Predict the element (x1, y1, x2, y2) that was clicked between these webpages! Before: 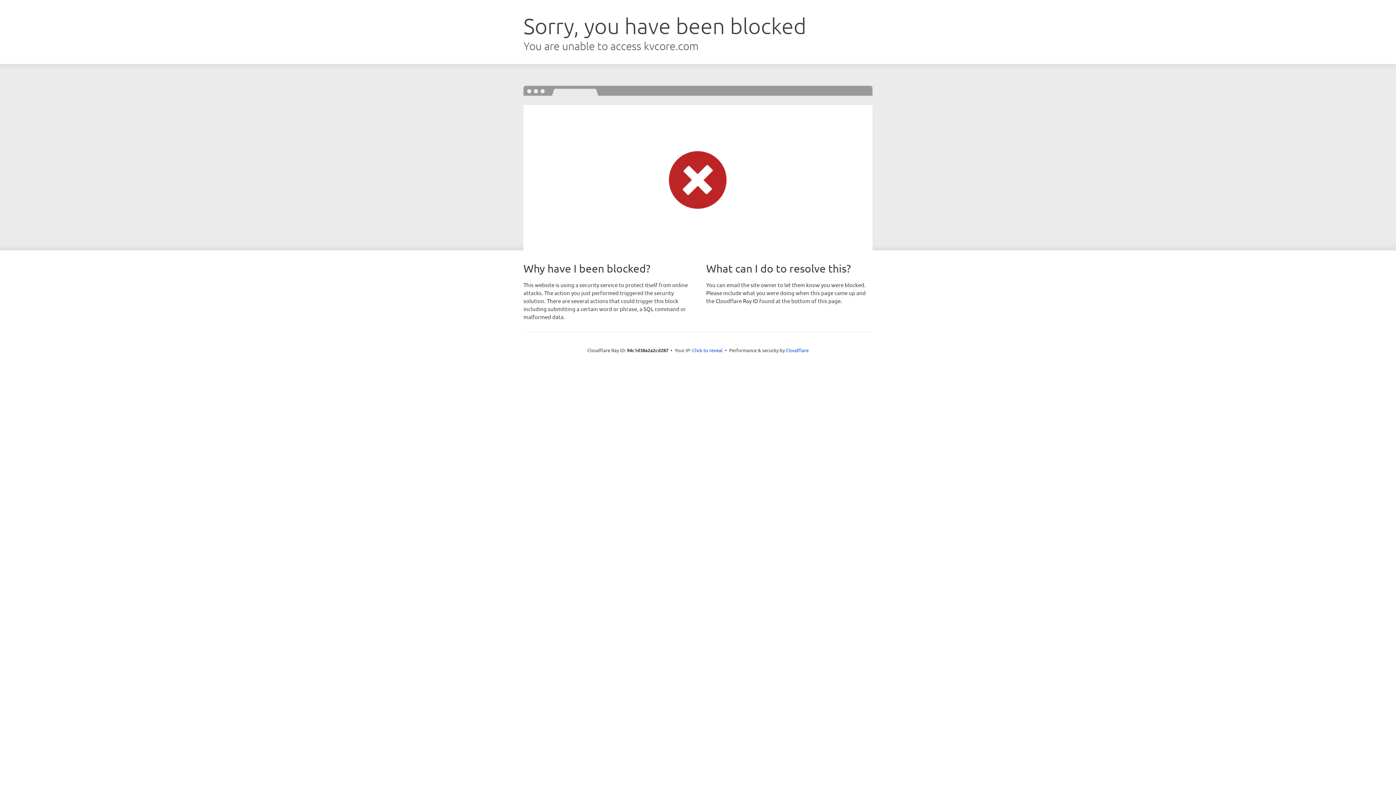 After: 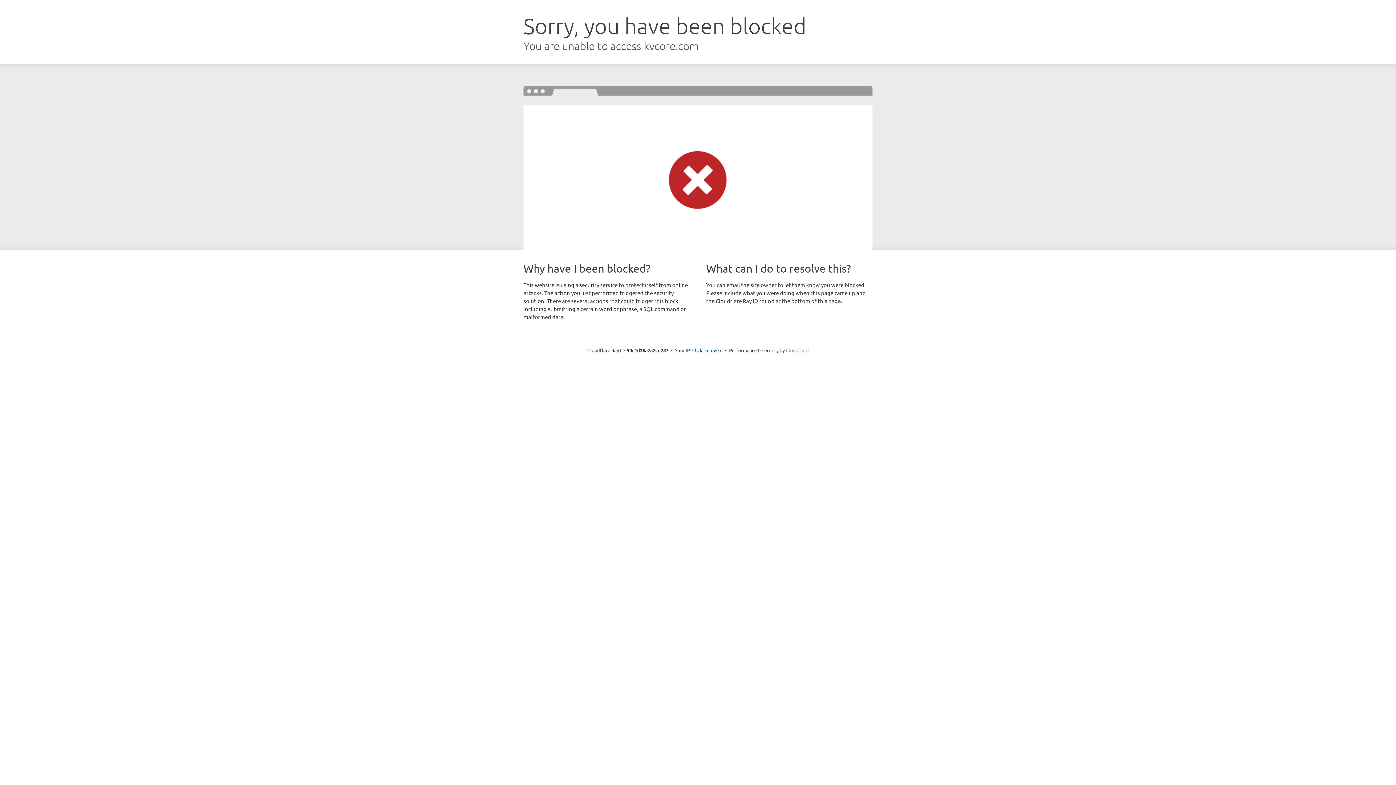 Action: label: Cloudflare bbox: (786, 347, 808, 353)